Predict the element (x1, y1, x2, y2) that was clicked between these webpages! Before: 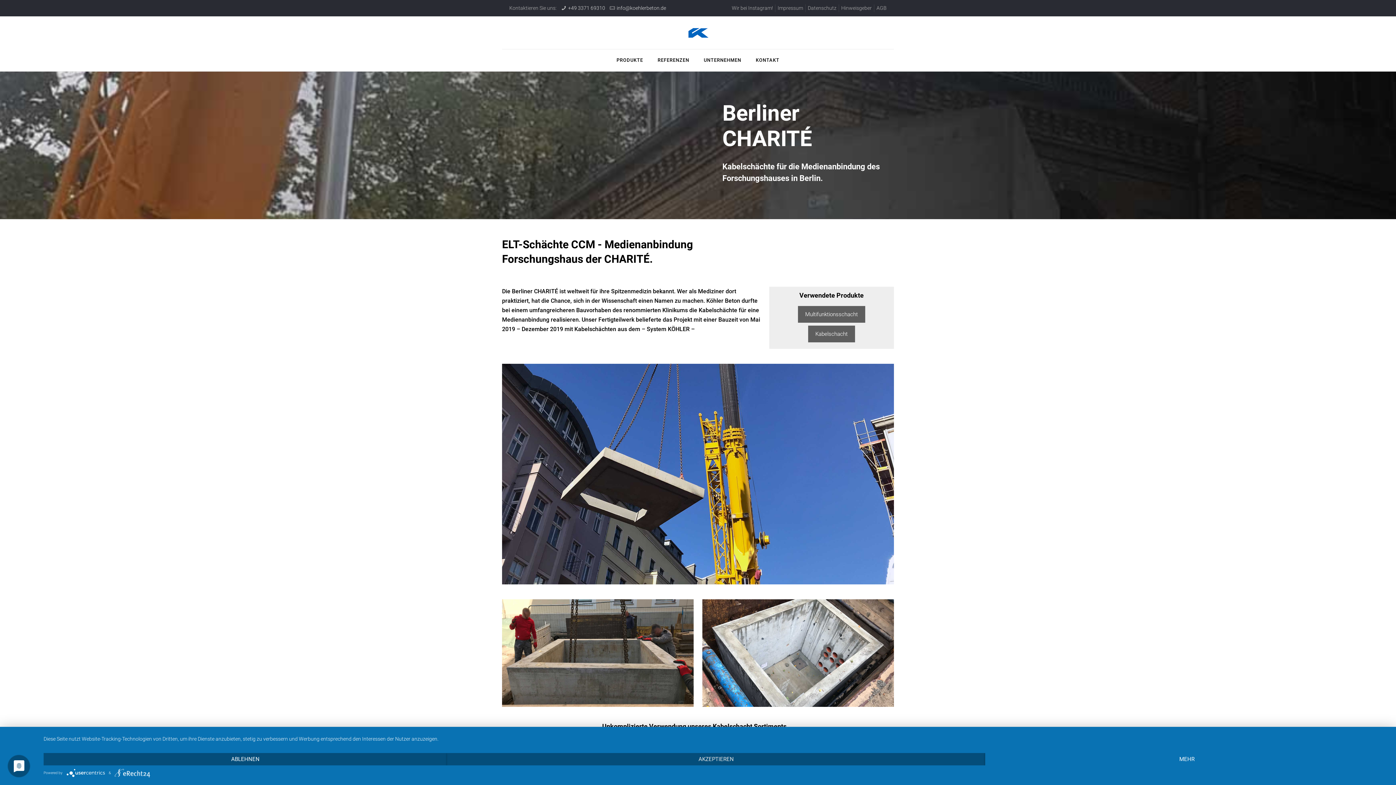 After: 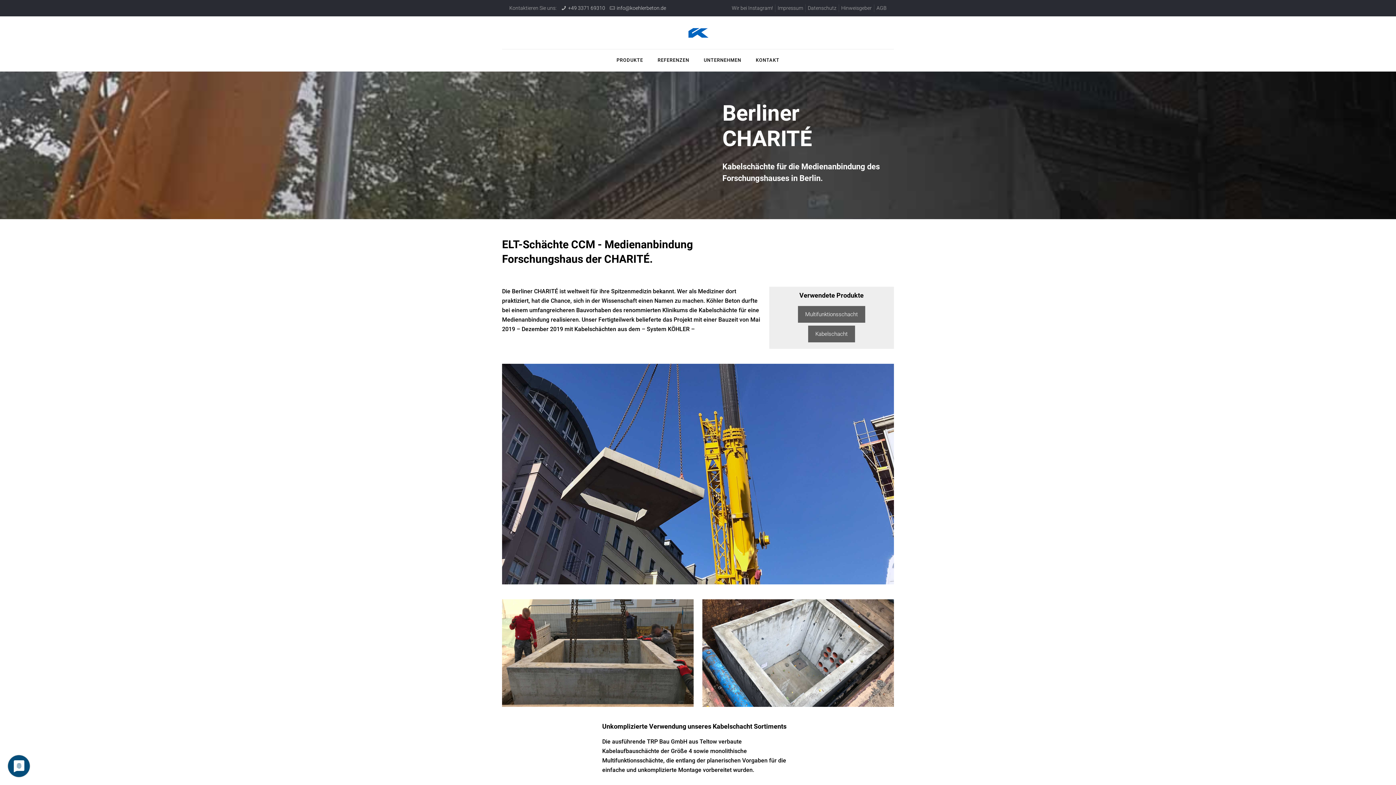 Action: label: AKZEPTIEREN bbox: (447, 753, 985, 765)